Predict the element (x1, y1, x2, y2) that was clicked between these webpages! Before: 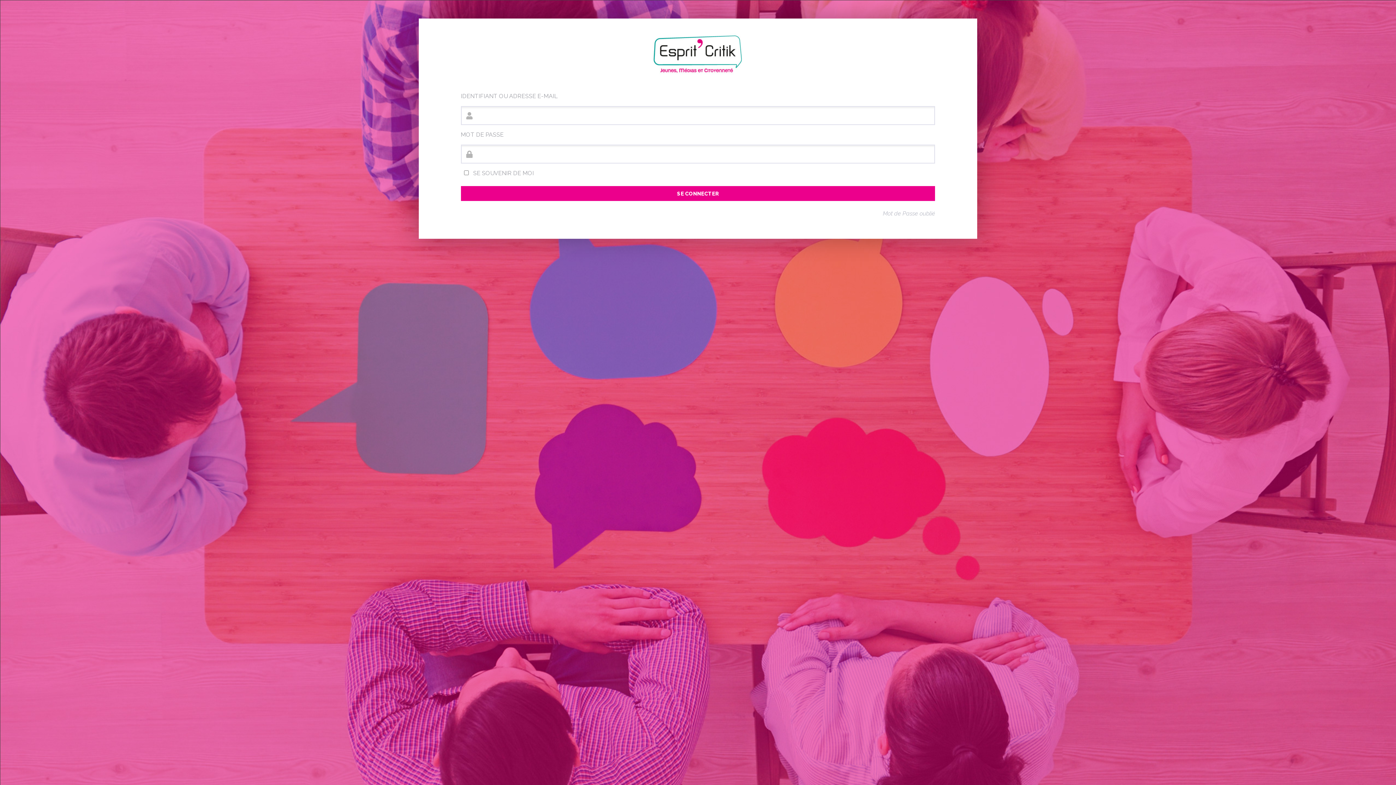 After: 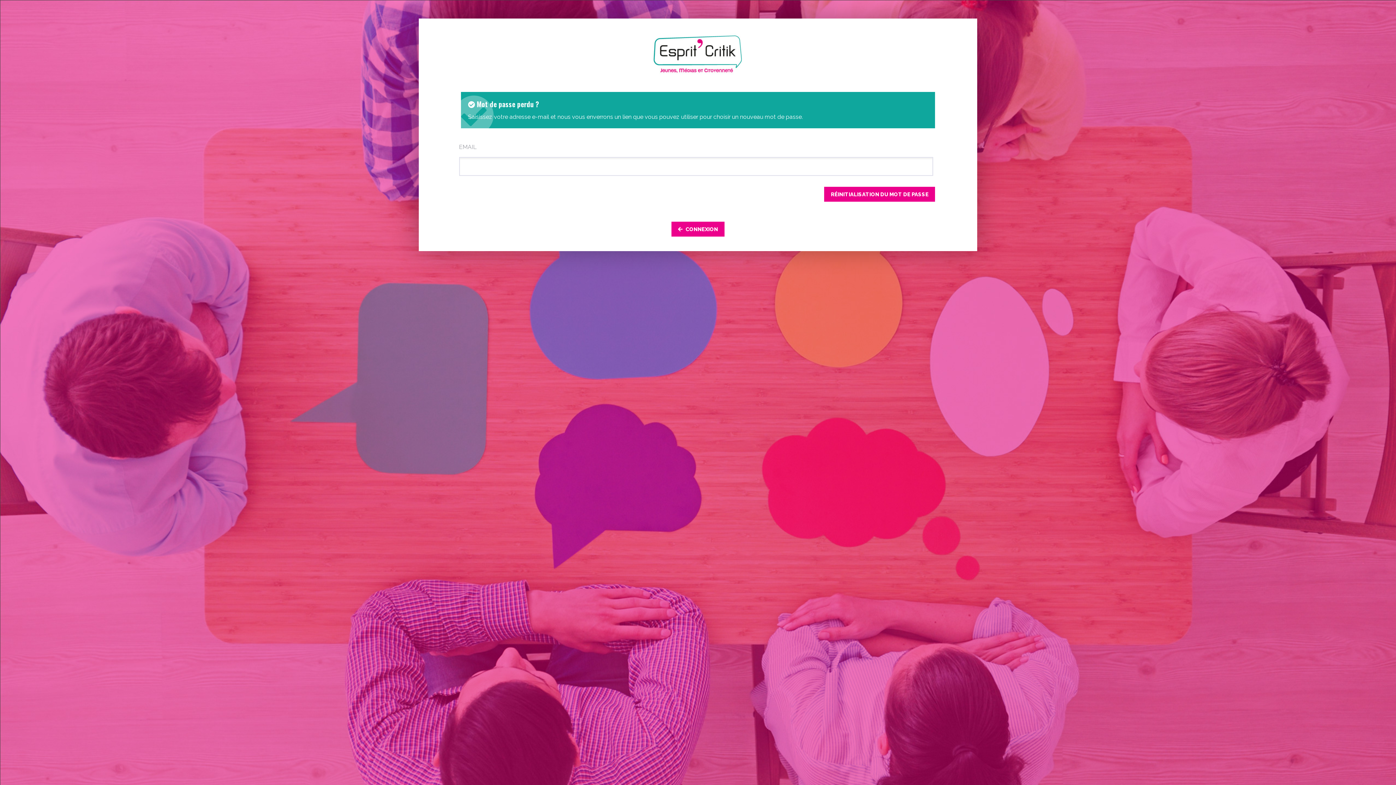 Action: label: Mot de Passe oublié bbox: (460, 209, 935, 218)